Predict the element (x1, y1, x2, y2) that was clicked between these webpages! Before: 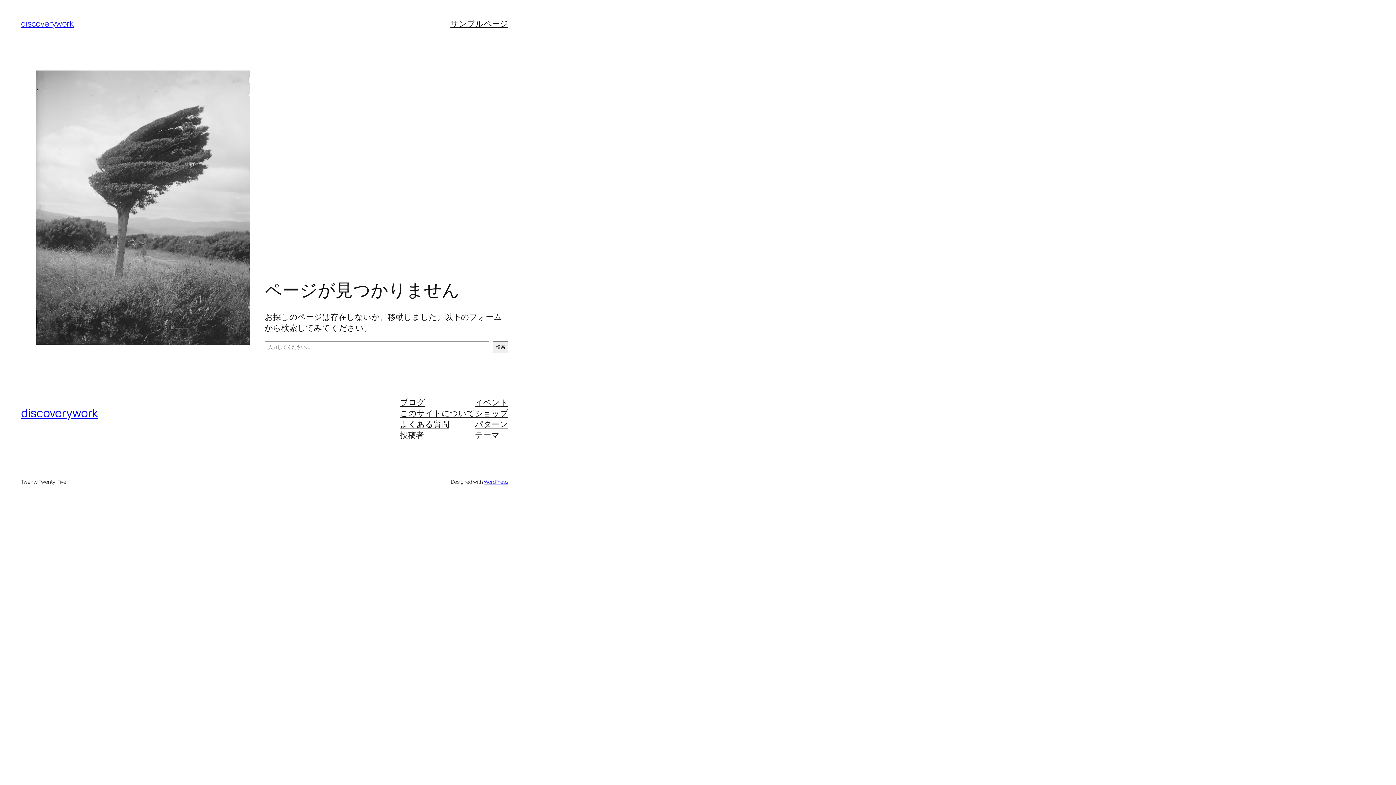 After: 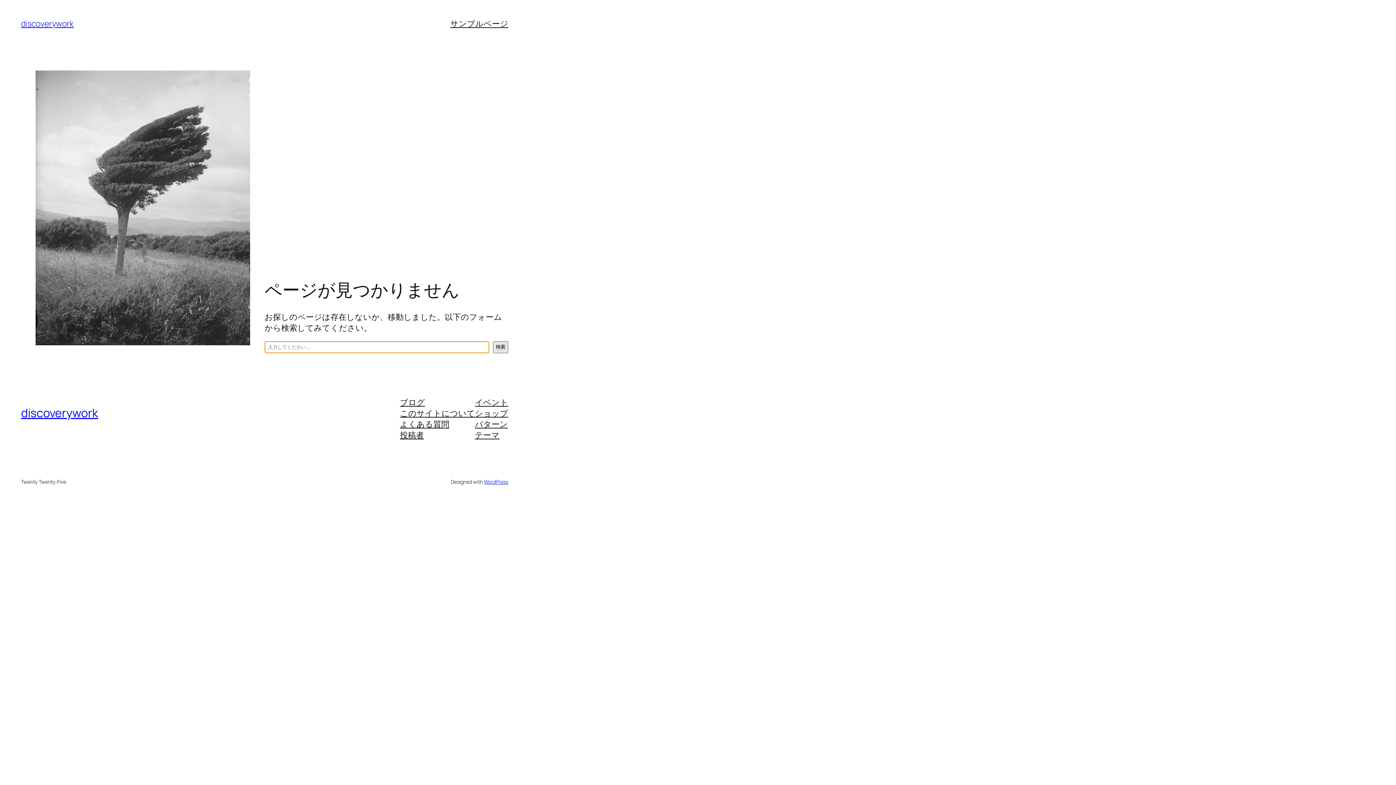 Action: bbox: (493, 341, 508, 353) label: 検索